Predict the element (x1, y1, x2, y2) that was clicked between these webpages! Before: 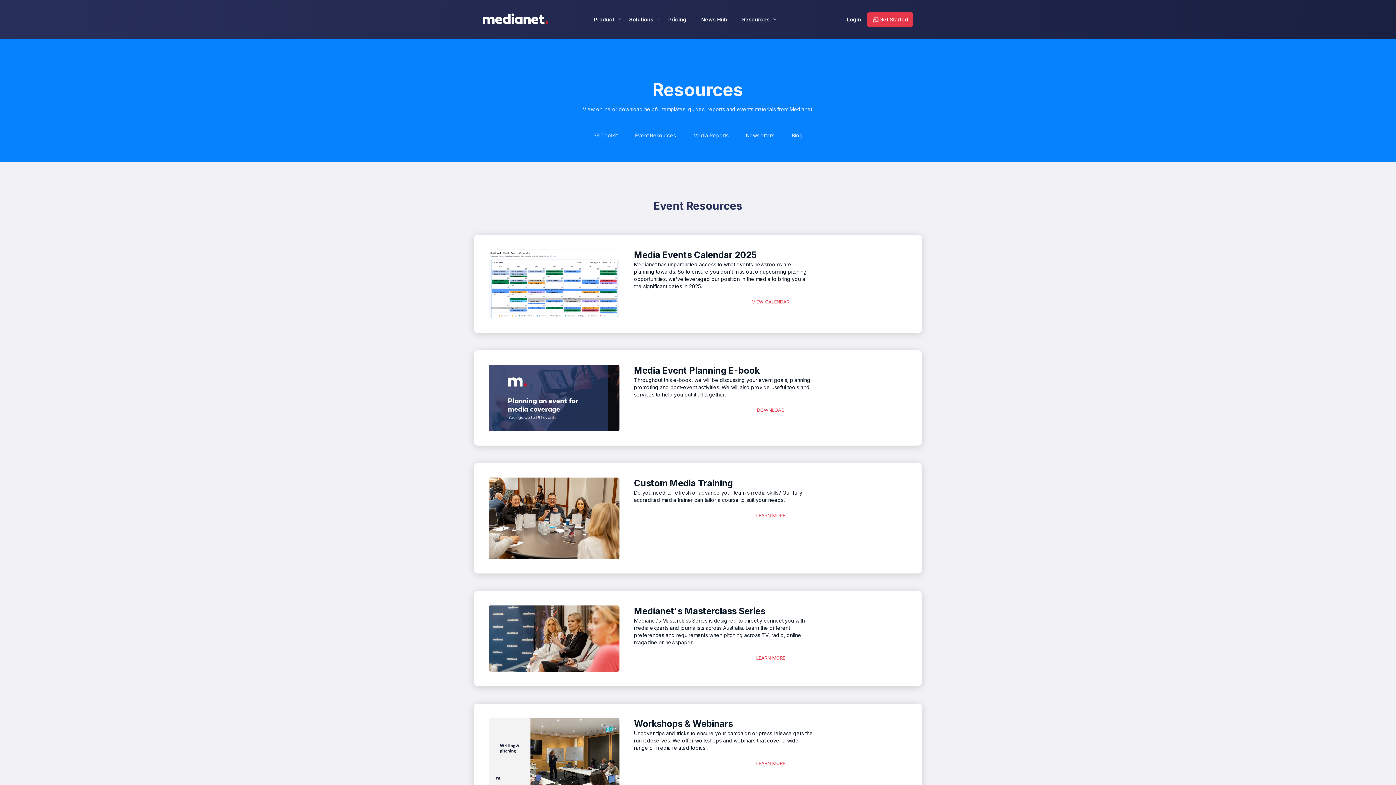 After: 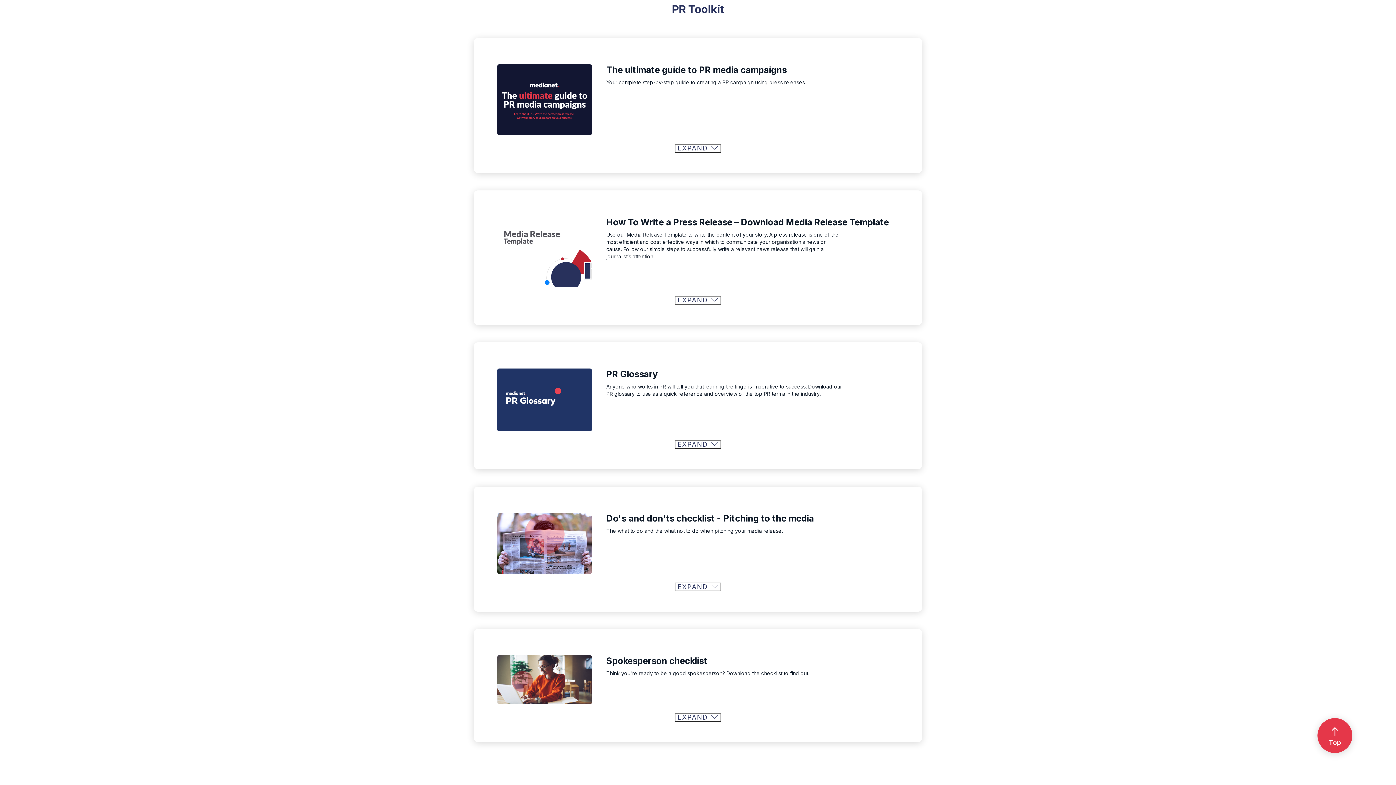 Action: label: PR Toolkit bbox: (593, 131, 617, 138)